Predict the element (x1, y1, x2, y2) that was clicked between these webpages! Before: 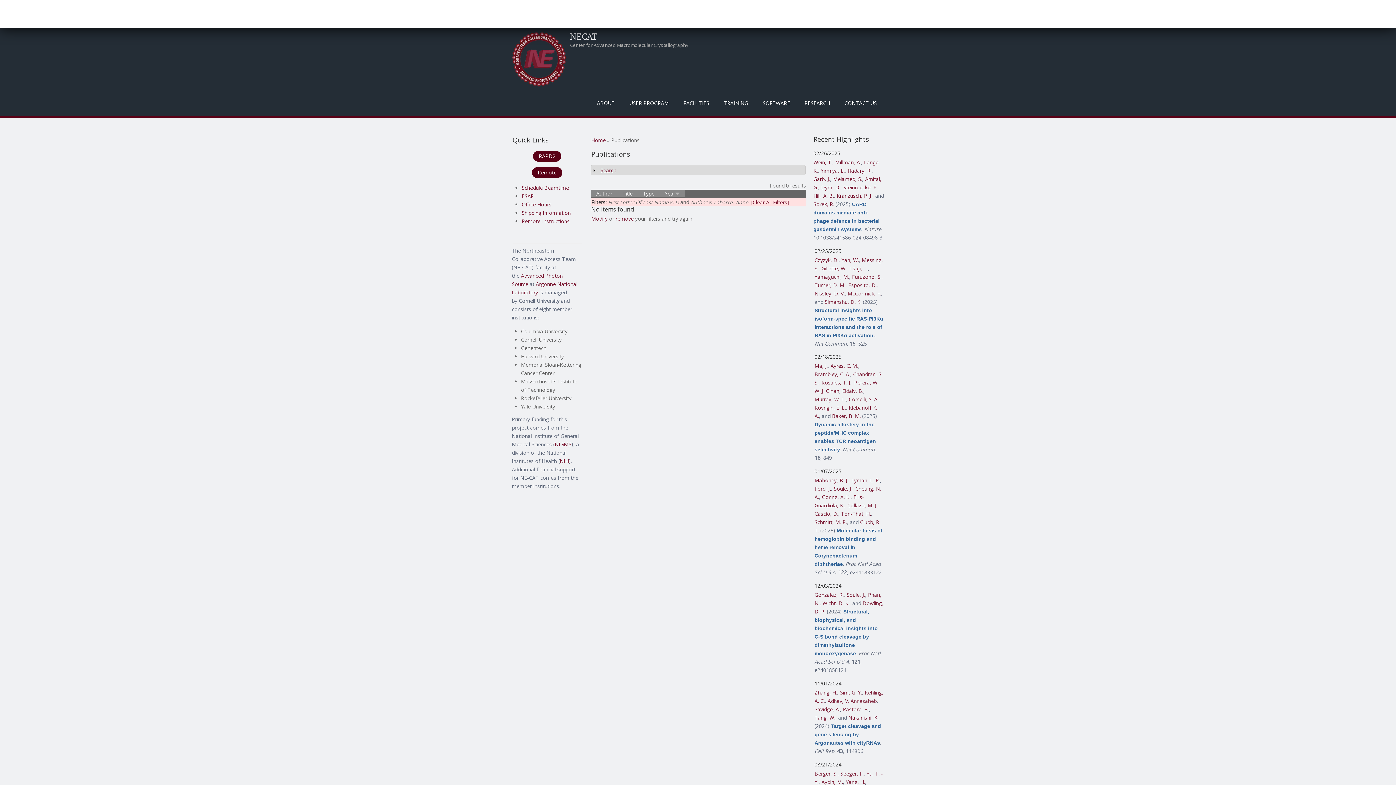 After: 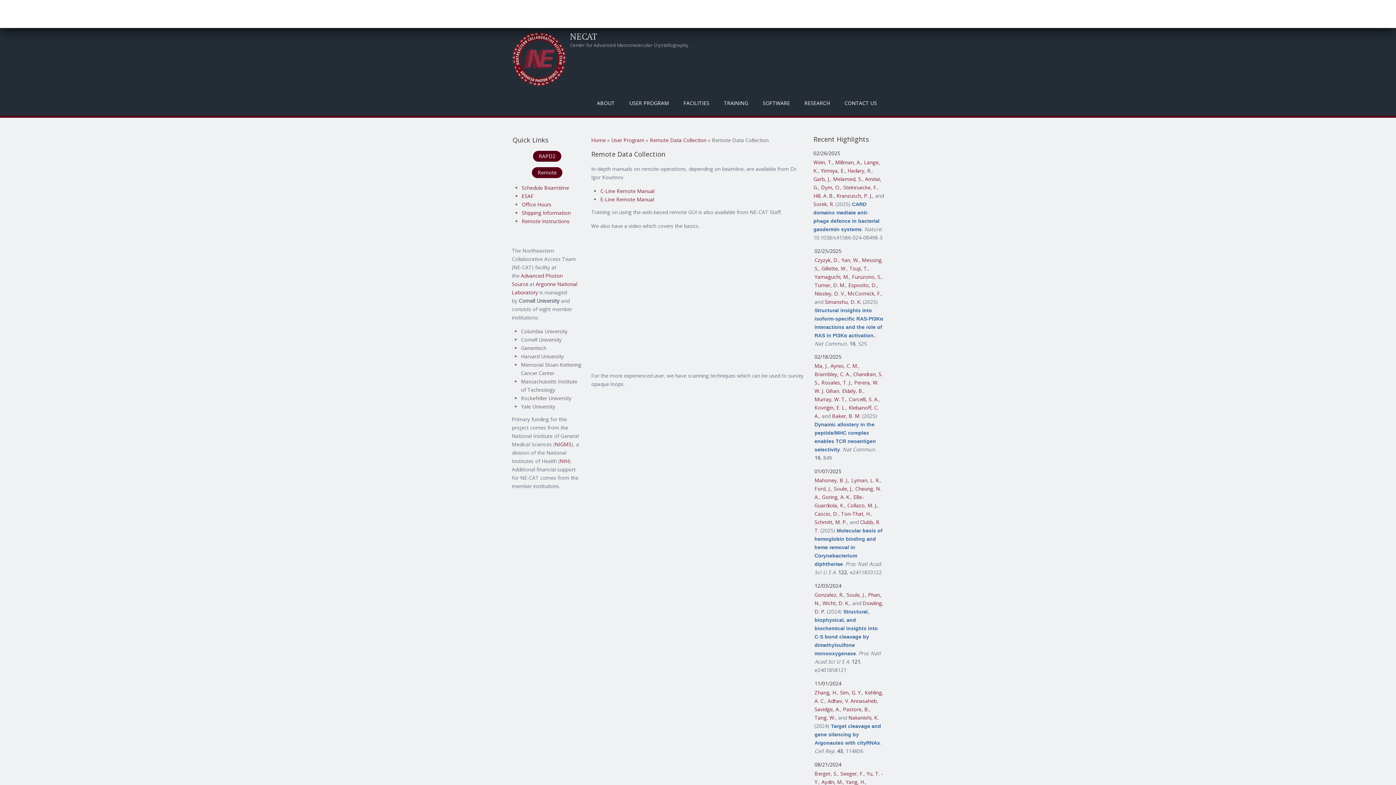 Action: label: Remote Instructions bbox: (521, 217, 569, 224)